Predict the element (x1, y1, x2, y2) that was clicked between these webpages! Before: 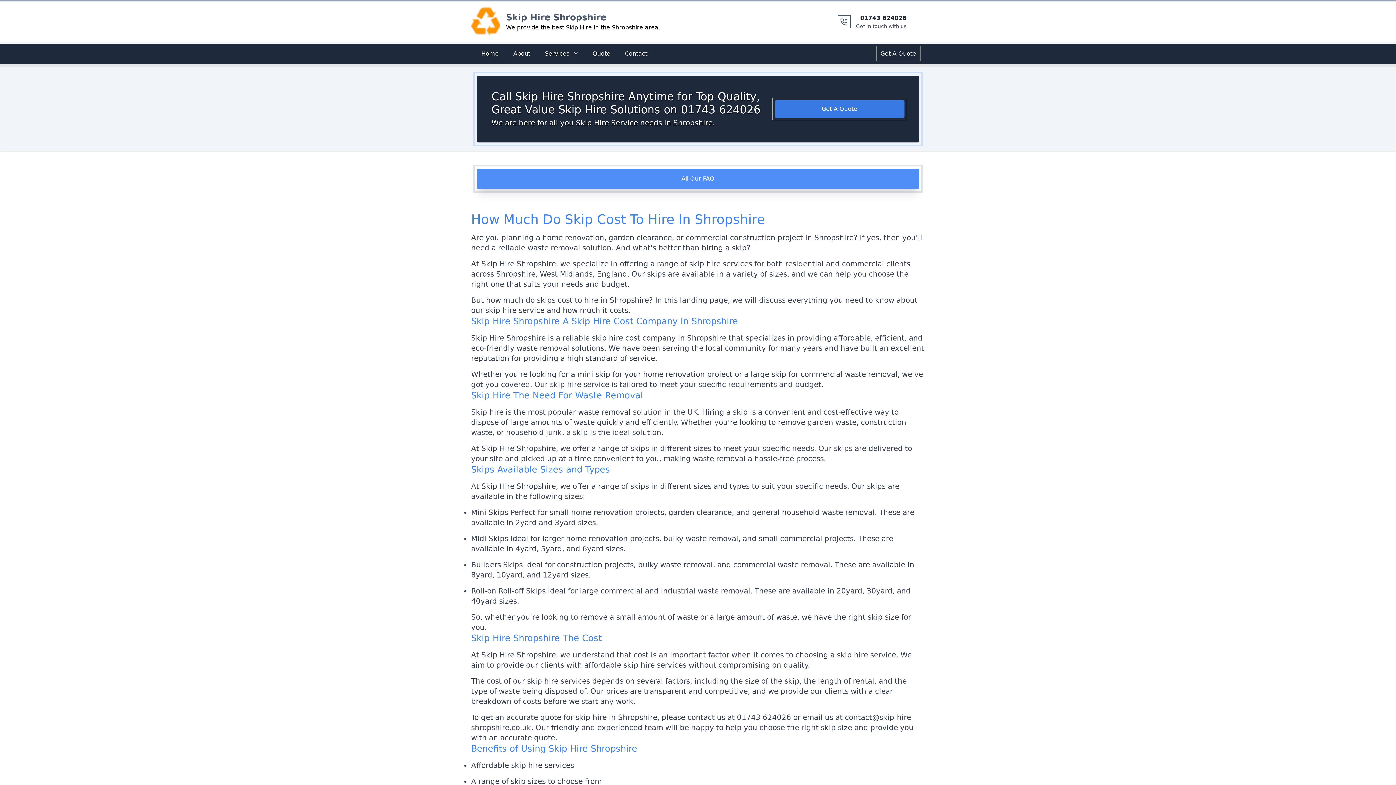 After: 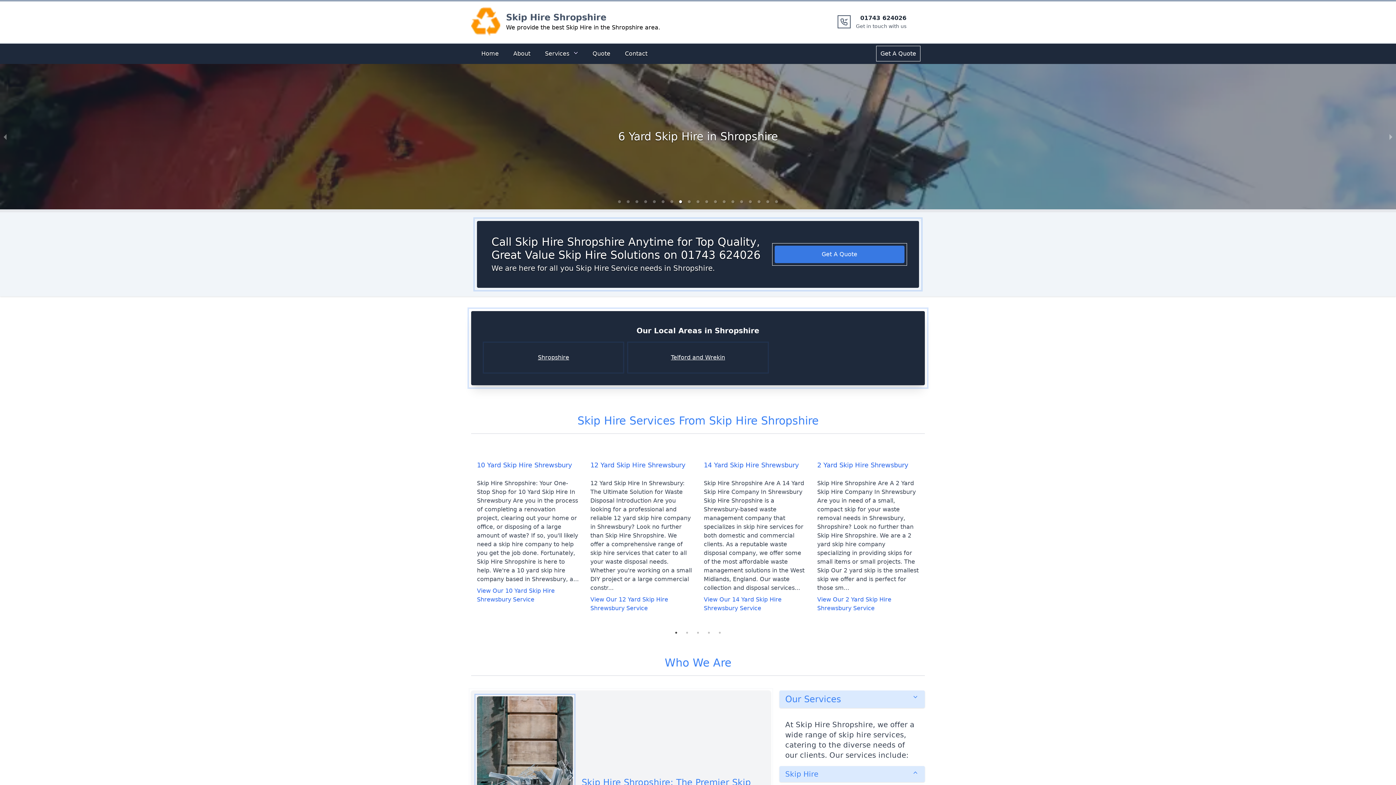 Action: bbox: (506, 12, 606, 22) label: Skip Hire Shropshire